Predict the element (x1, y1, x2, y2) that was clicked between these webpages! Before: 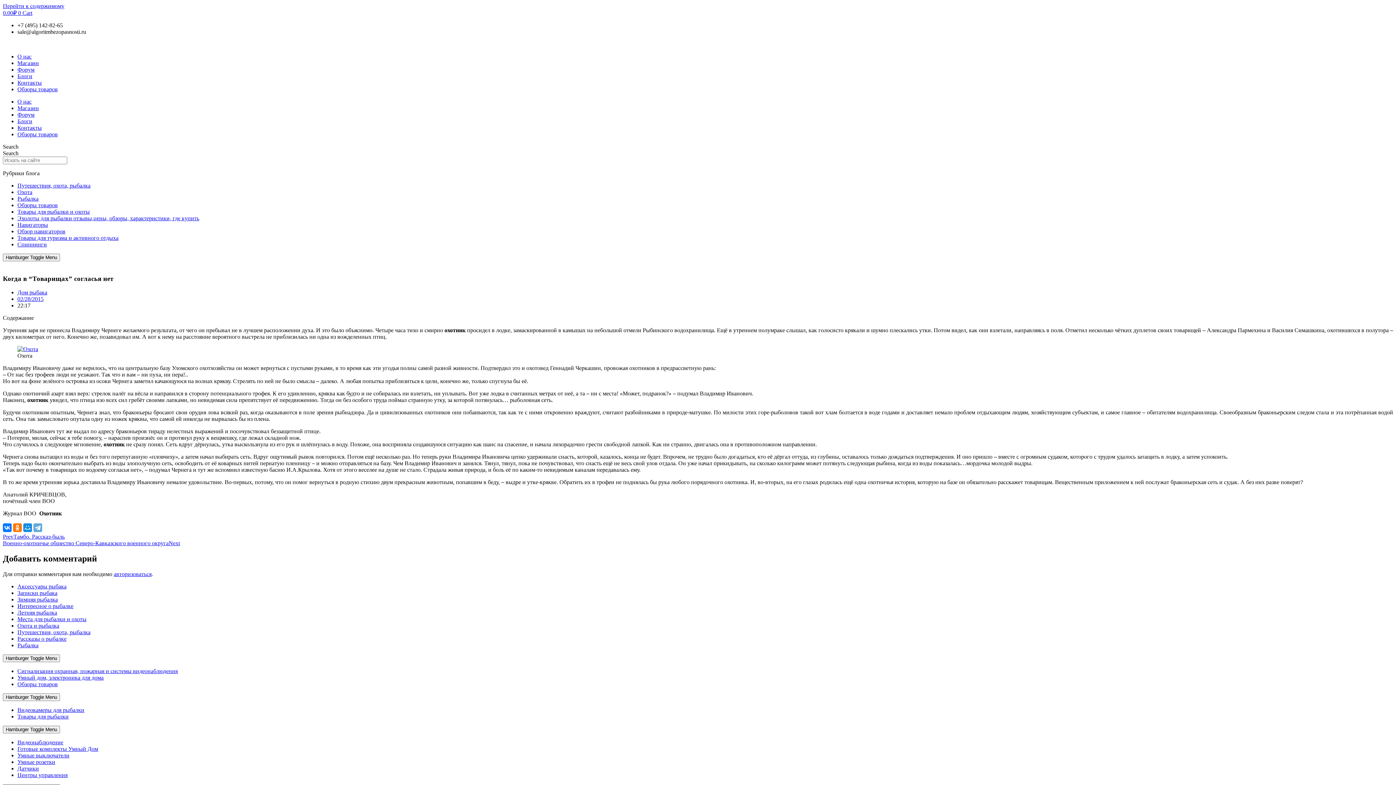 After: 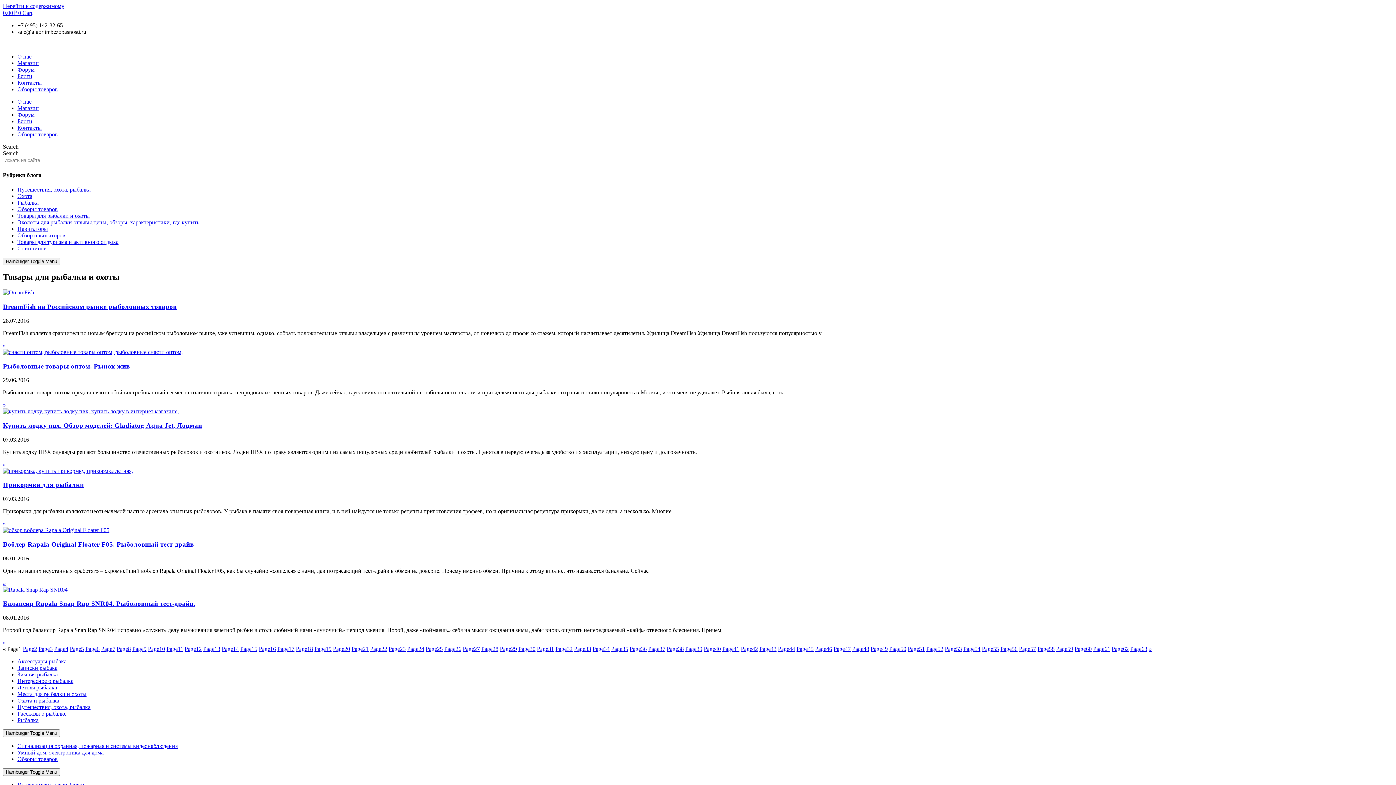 Action: bbox: (17, 208, 89, 214) label: Товары для рыбалки и охоты